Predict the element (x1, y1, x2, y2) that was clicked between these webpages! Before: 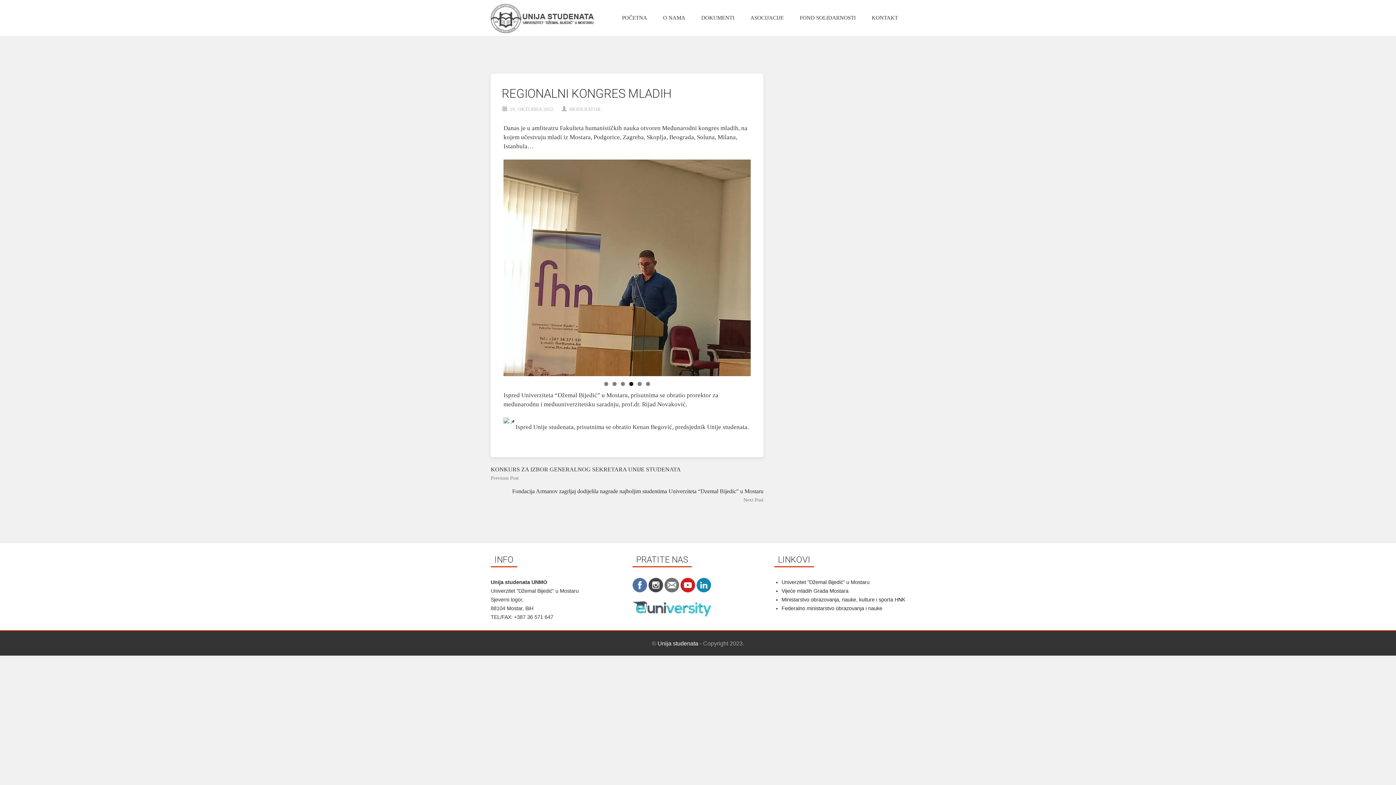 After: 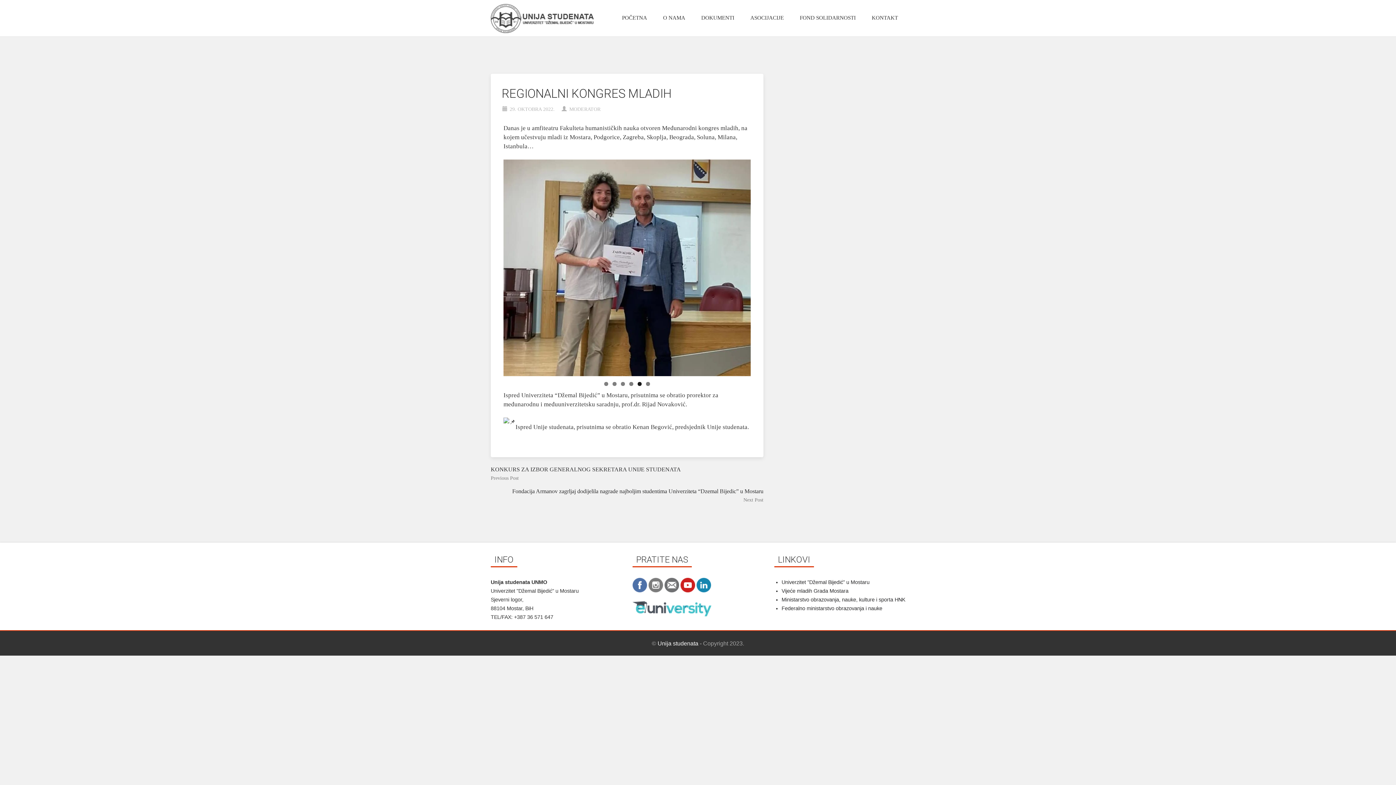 Action: bbox: (648, 581, 663, 587)